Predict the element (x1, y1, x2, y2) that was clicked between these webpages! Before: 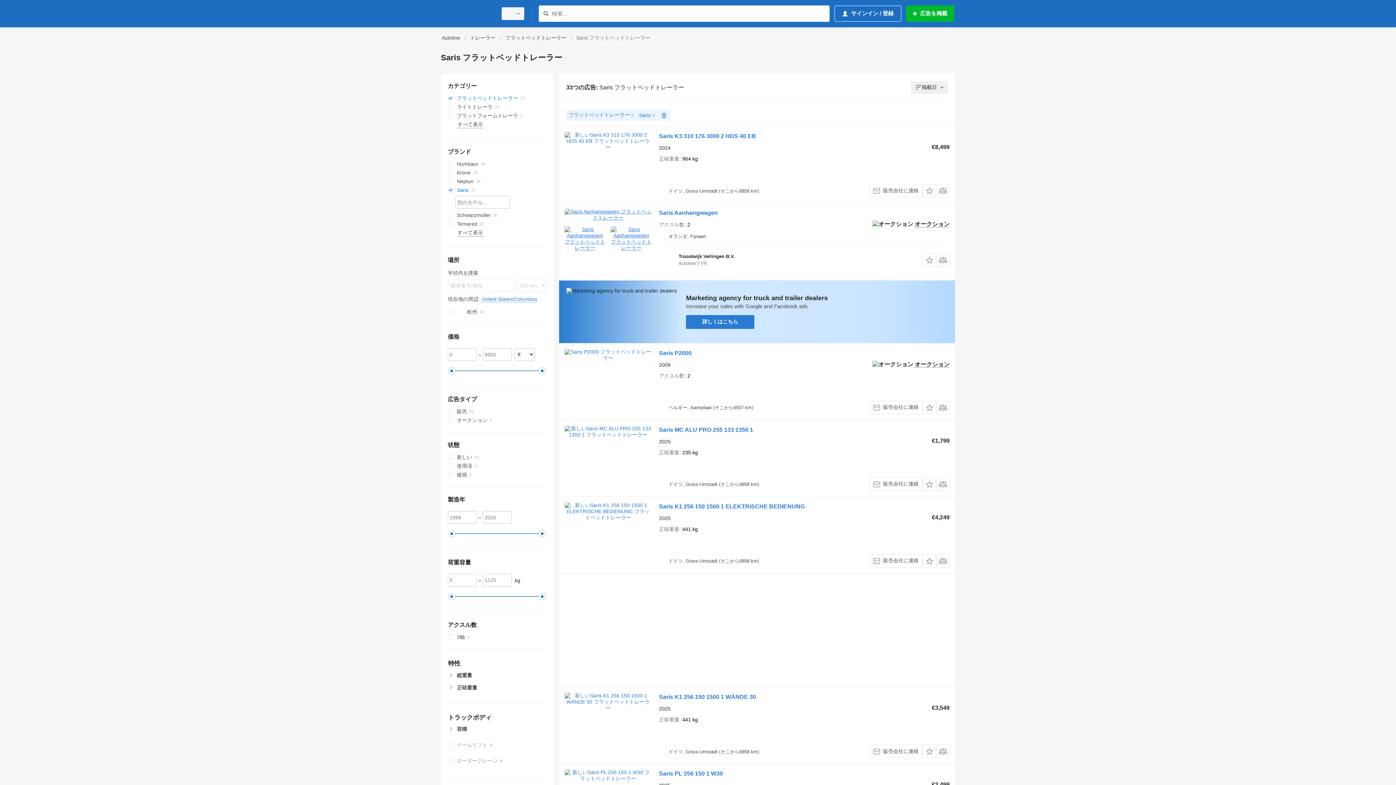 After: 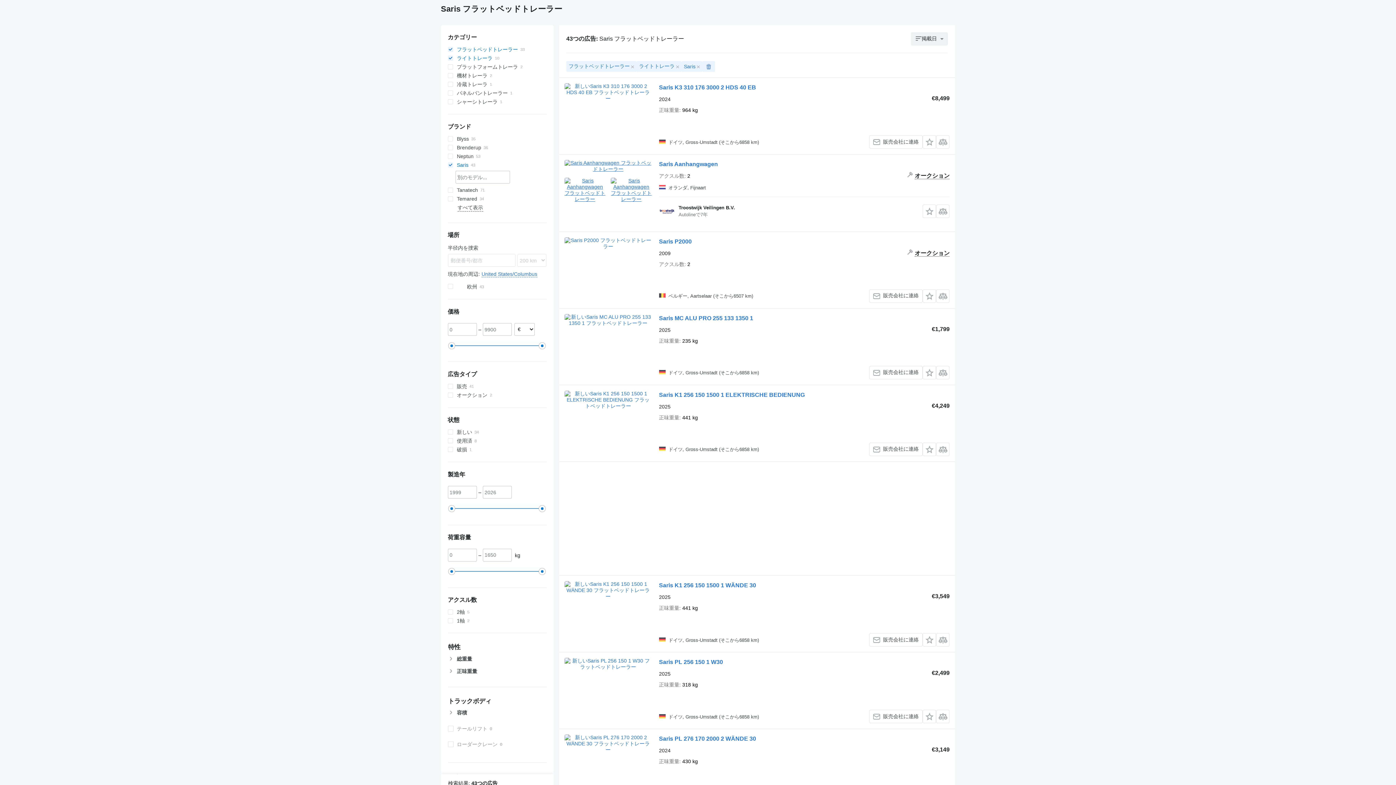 Action: label: ライトトレーラ bbox: (447, 102, 546, 111)